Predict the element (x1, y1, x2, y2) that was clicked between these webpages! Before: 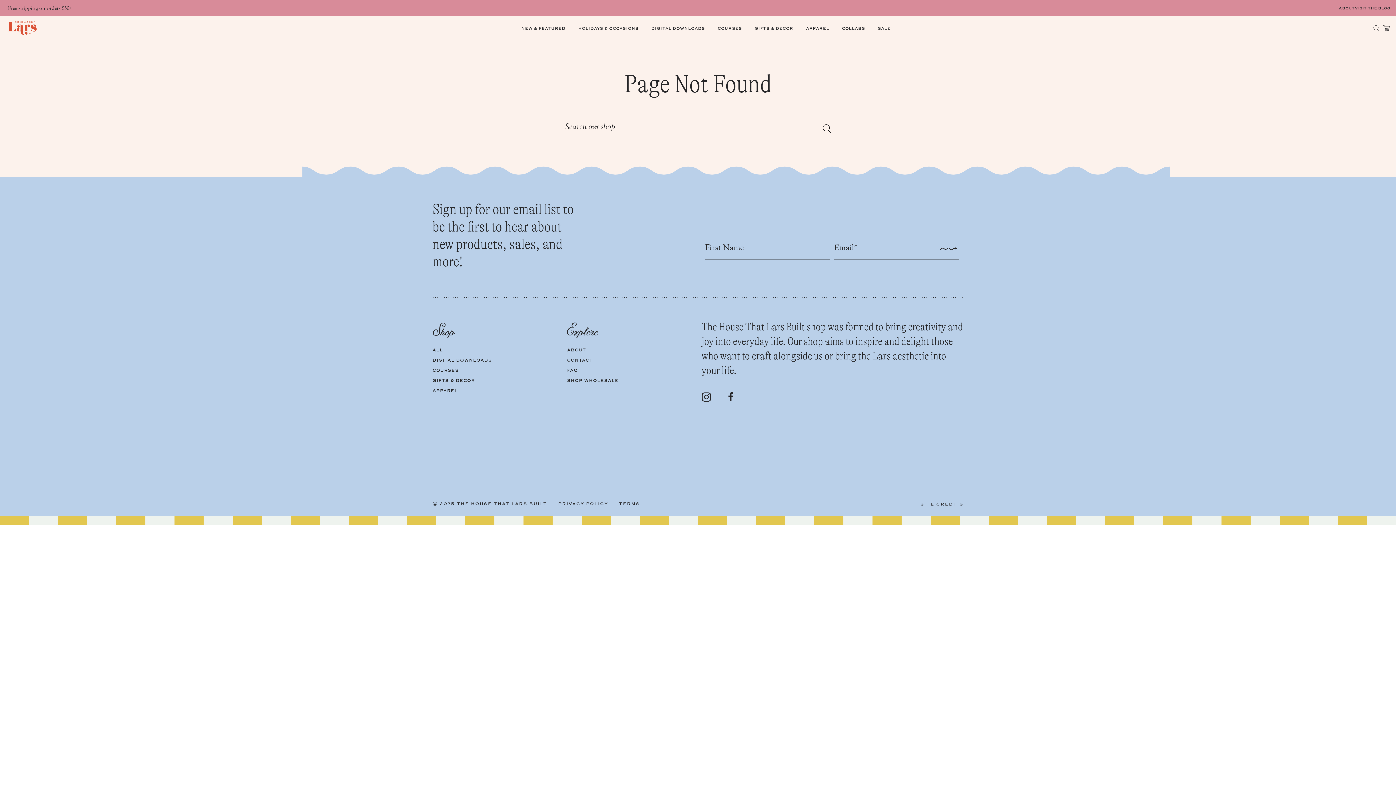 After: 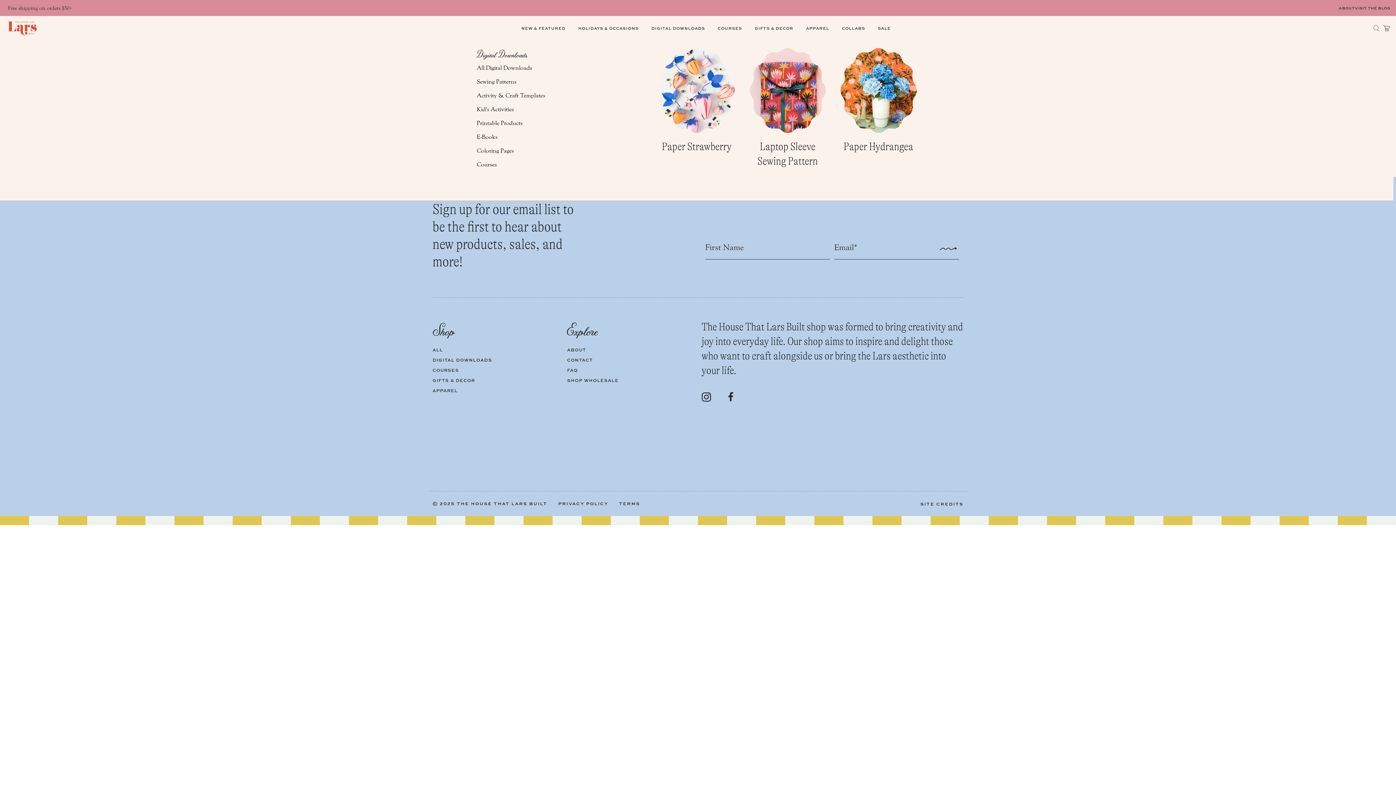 Action: bbox: (645, 20, 711, 36) label: DIGITAL DOWNLOADS